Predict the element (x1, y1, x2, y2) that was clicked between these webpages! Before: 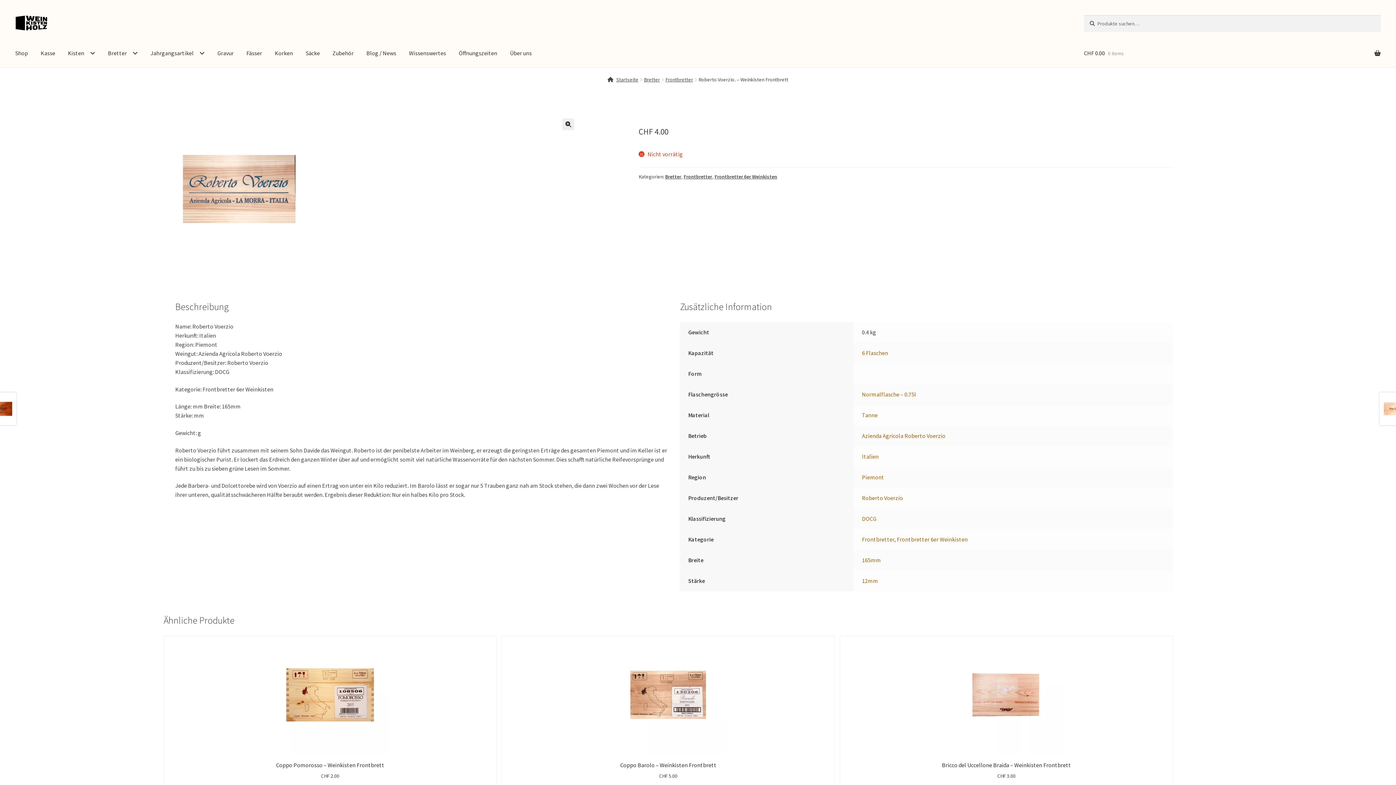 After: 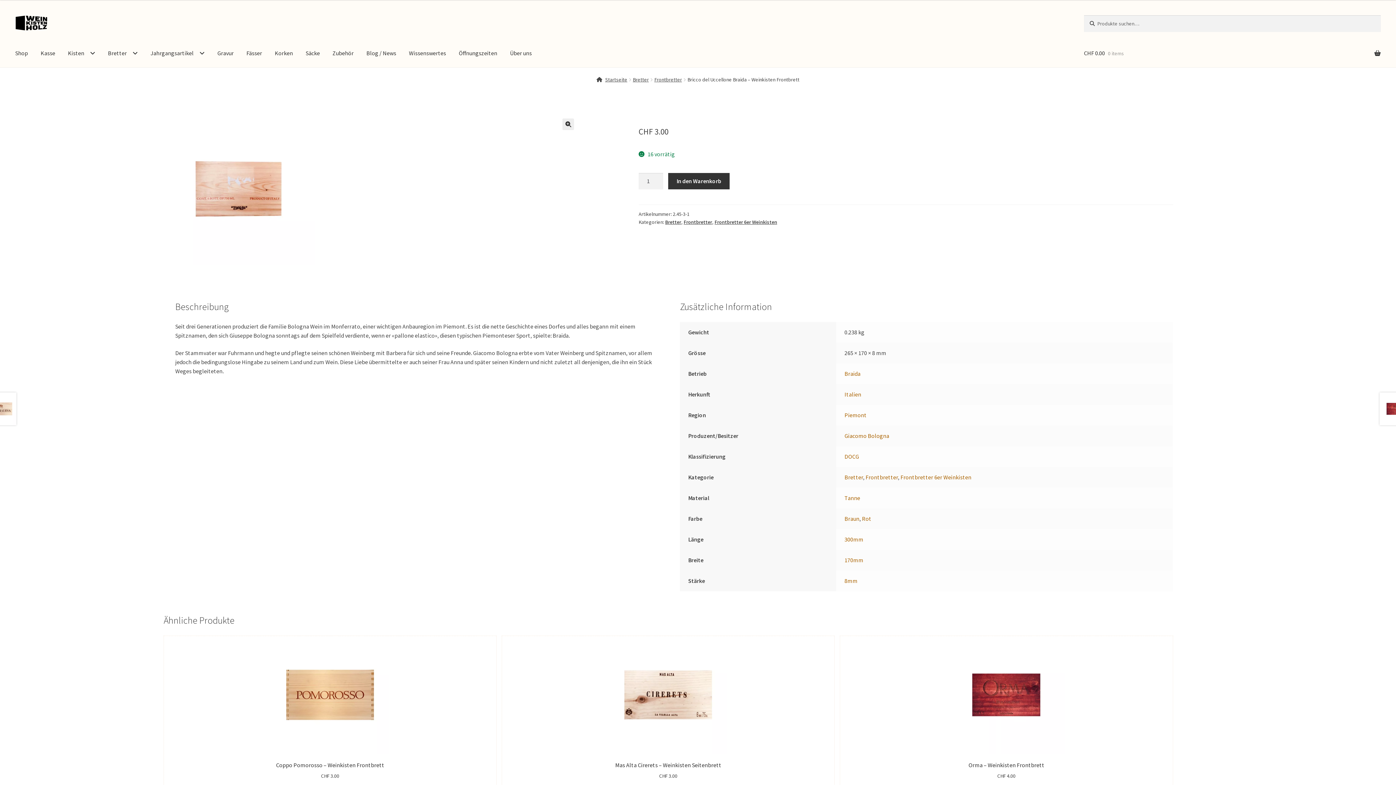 Action: label: Bricco del Uccellone Braida – Weinkisten Frontbrett
CHF 3.00 bbox: (840, 636, 1172, 786)